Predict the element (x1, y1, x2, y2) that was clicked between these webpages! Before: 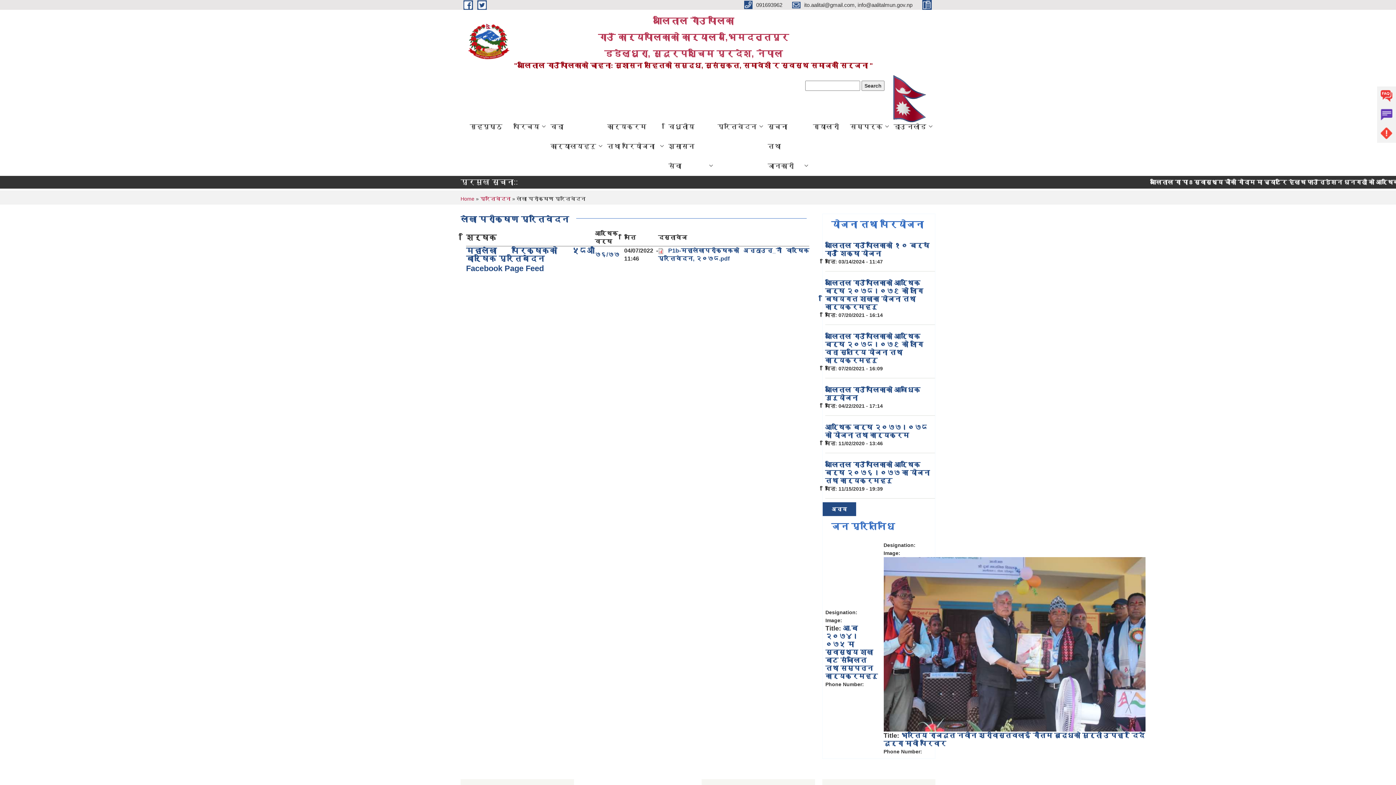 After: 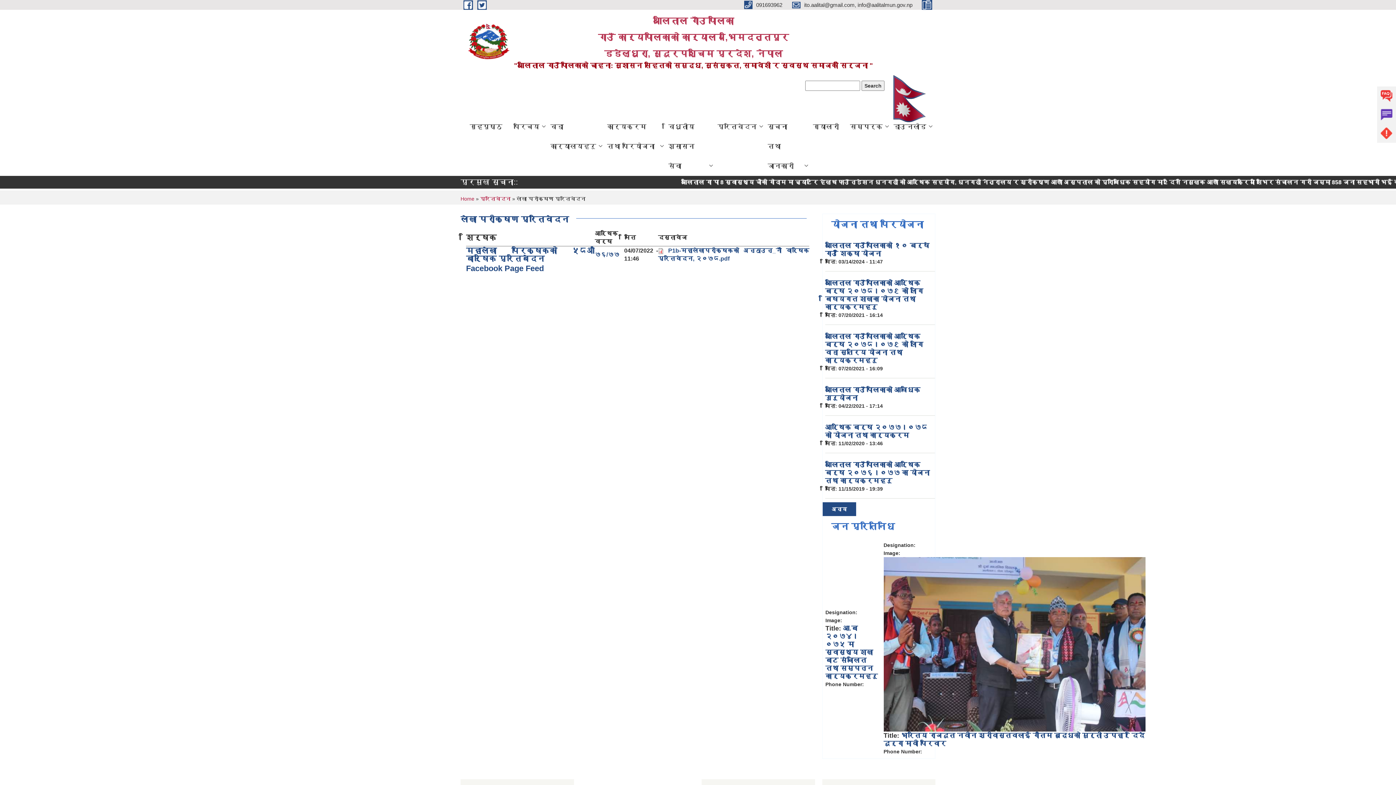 Action: label:   bbox: (922, 1, 935, 7)